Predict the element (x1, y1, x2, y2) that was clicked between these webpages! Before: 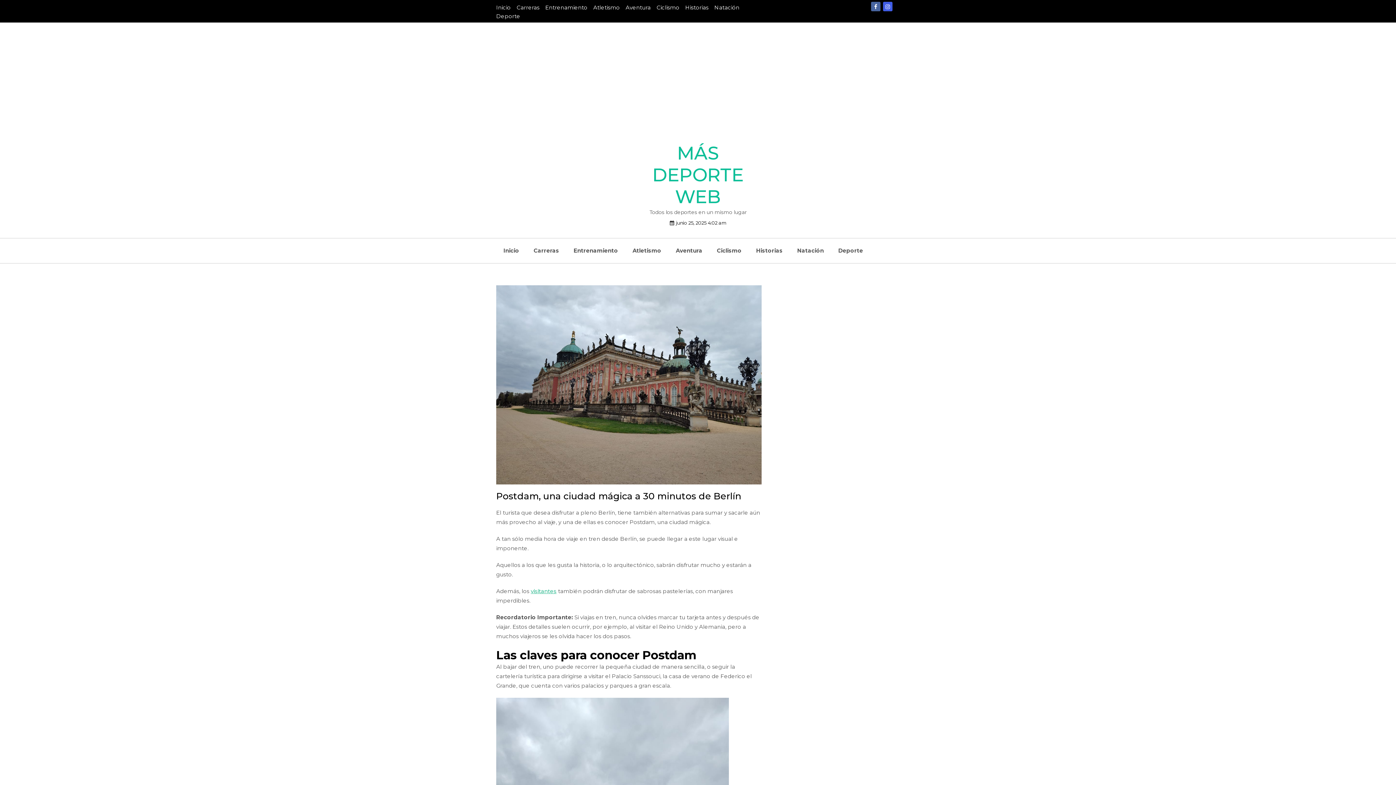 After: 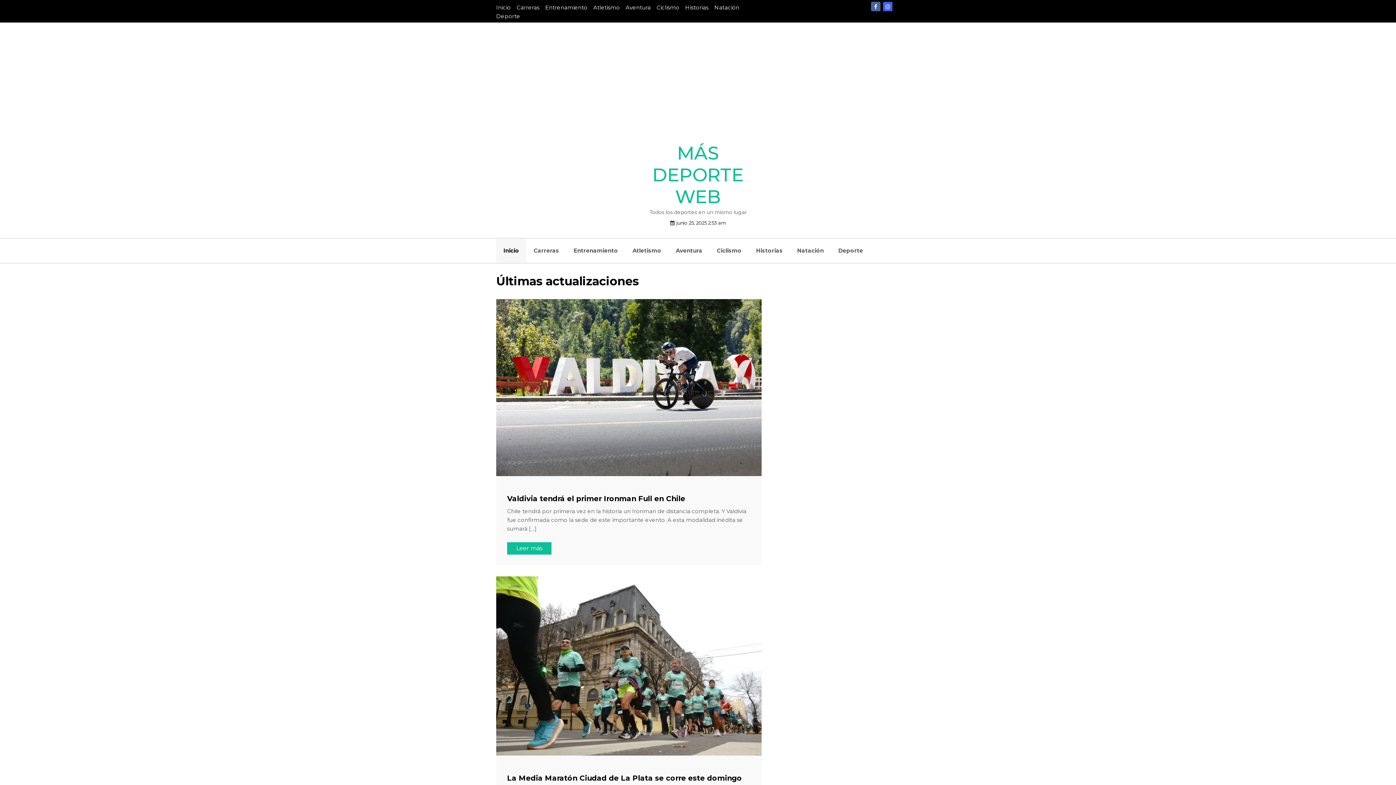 Action: label: Inicio bbox: (496, 238, 526, 263)